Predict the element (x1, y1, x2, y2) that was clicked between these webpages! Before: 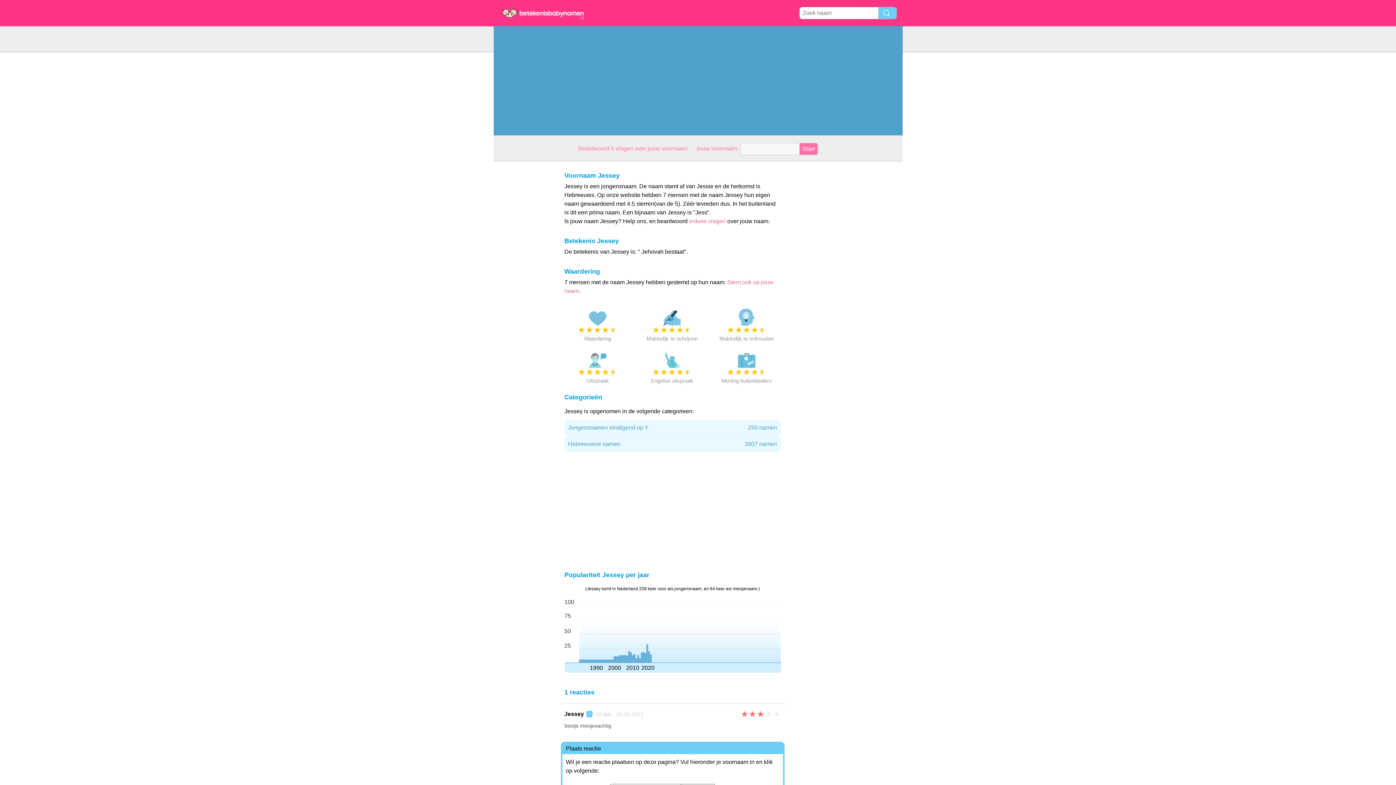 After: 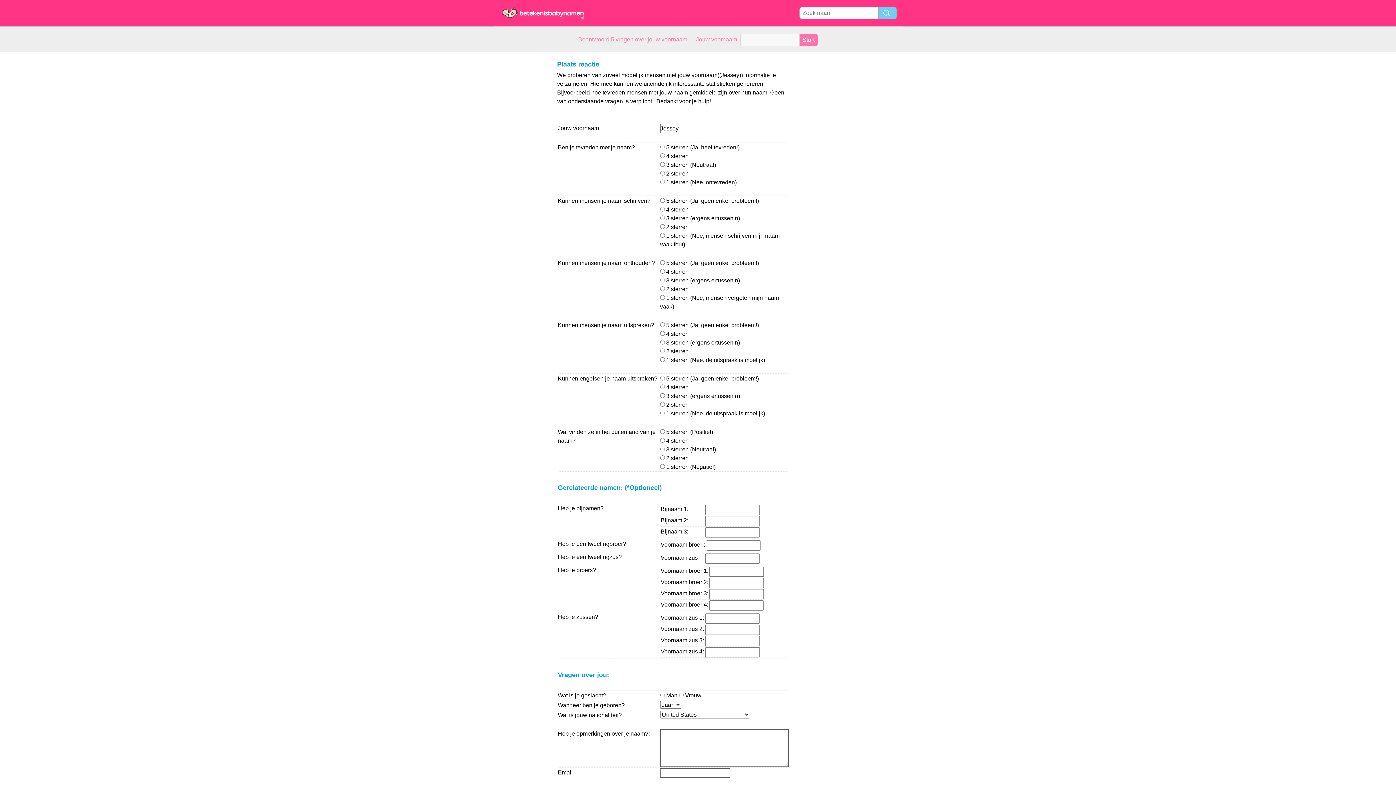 Action: bbox: (689, 218, 726, 224) label: enkele vragen